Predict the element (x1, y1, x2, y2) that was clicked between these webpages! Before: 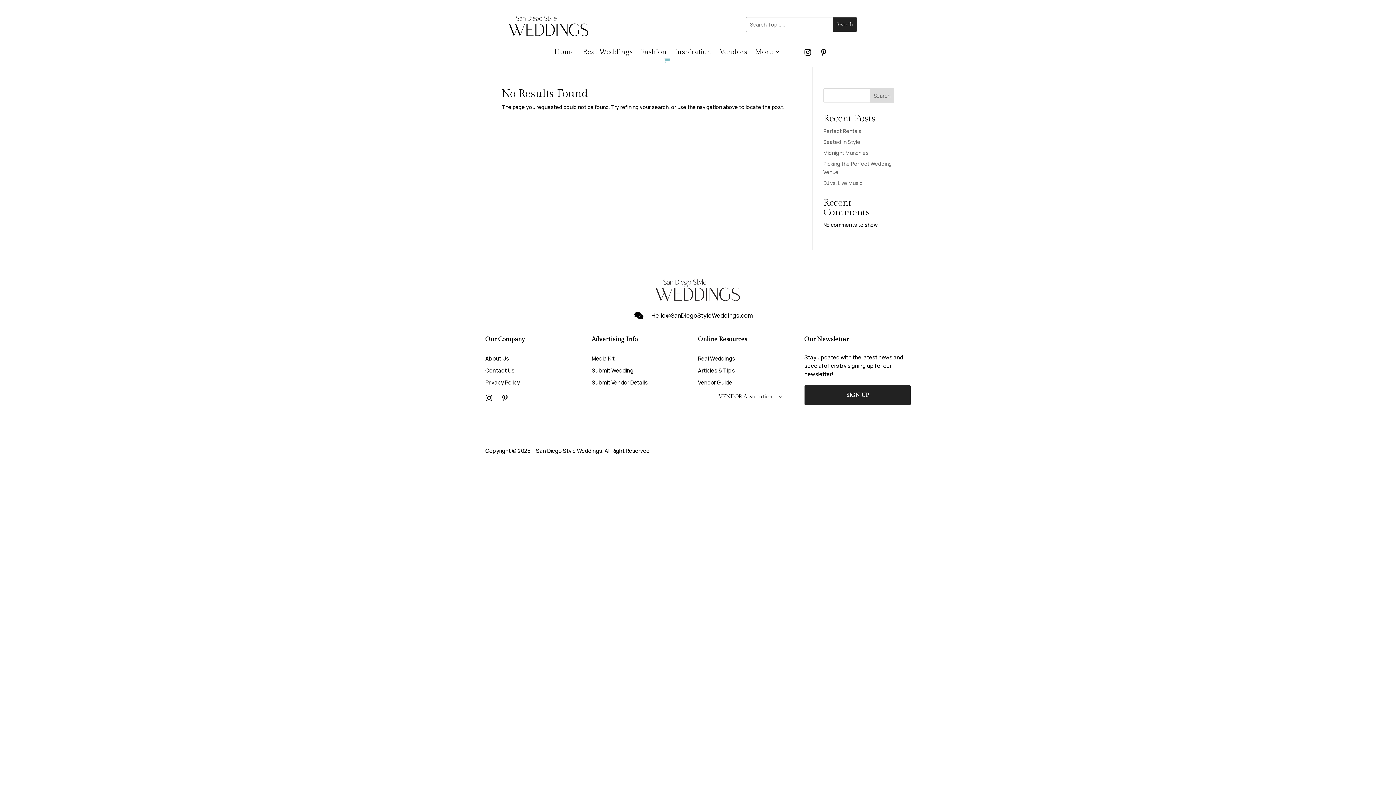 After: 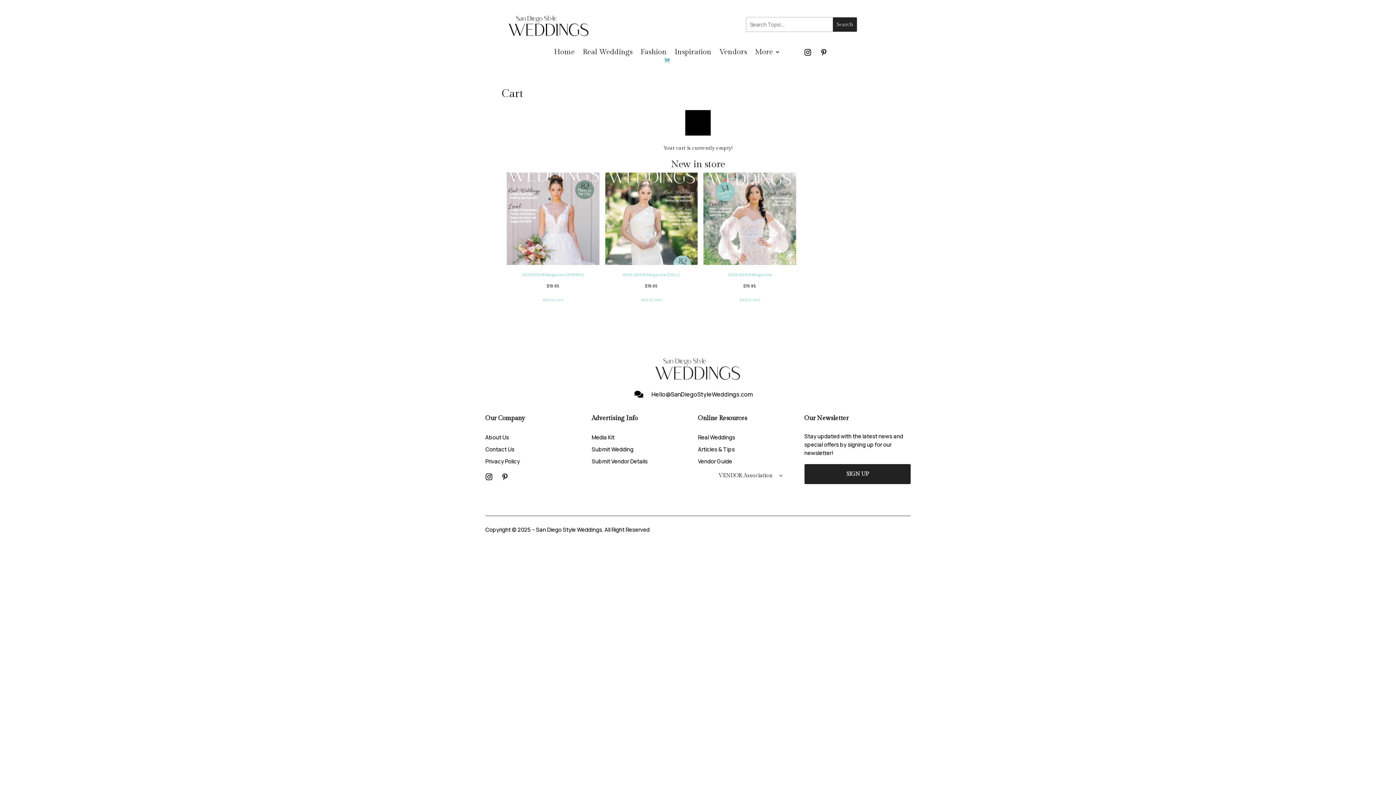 Action: bbox: (664, 57, 670, 63)